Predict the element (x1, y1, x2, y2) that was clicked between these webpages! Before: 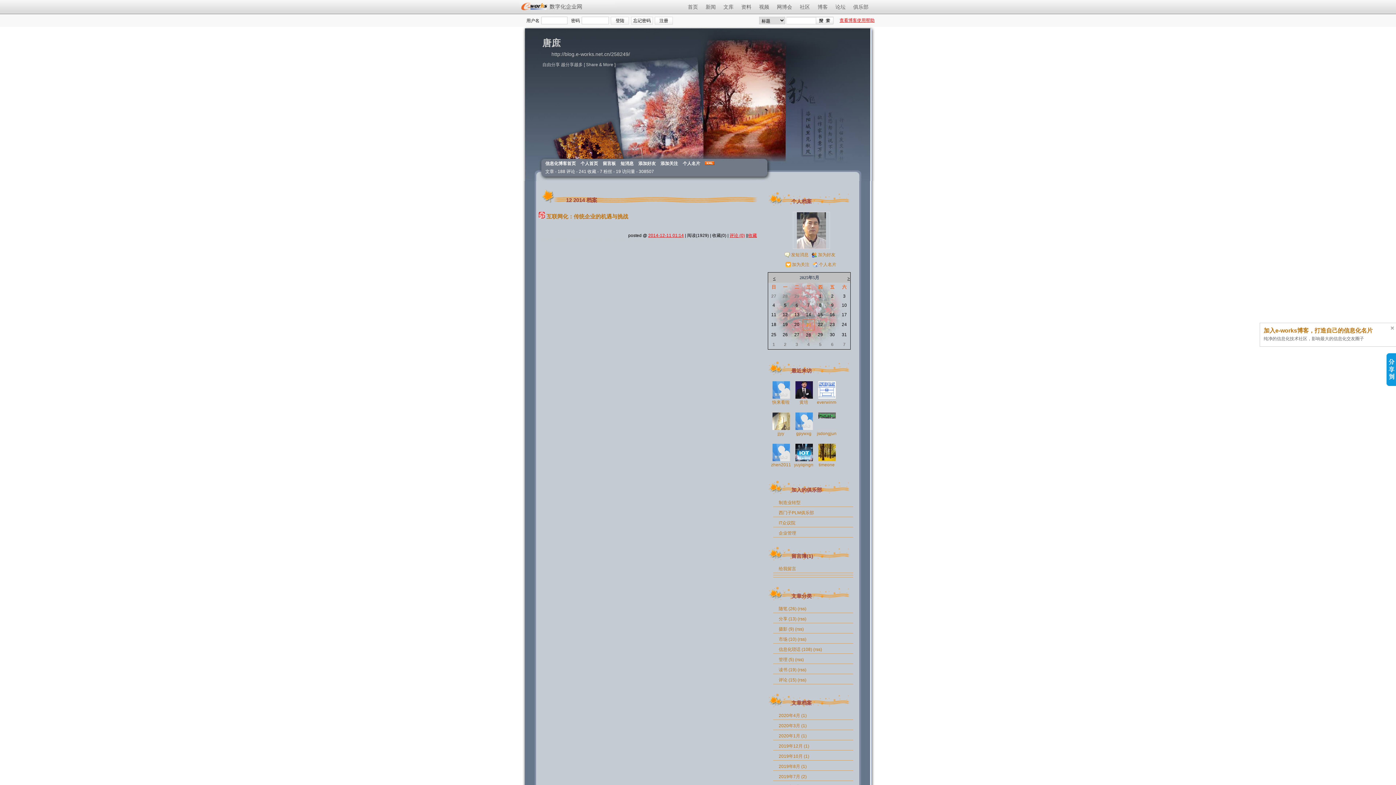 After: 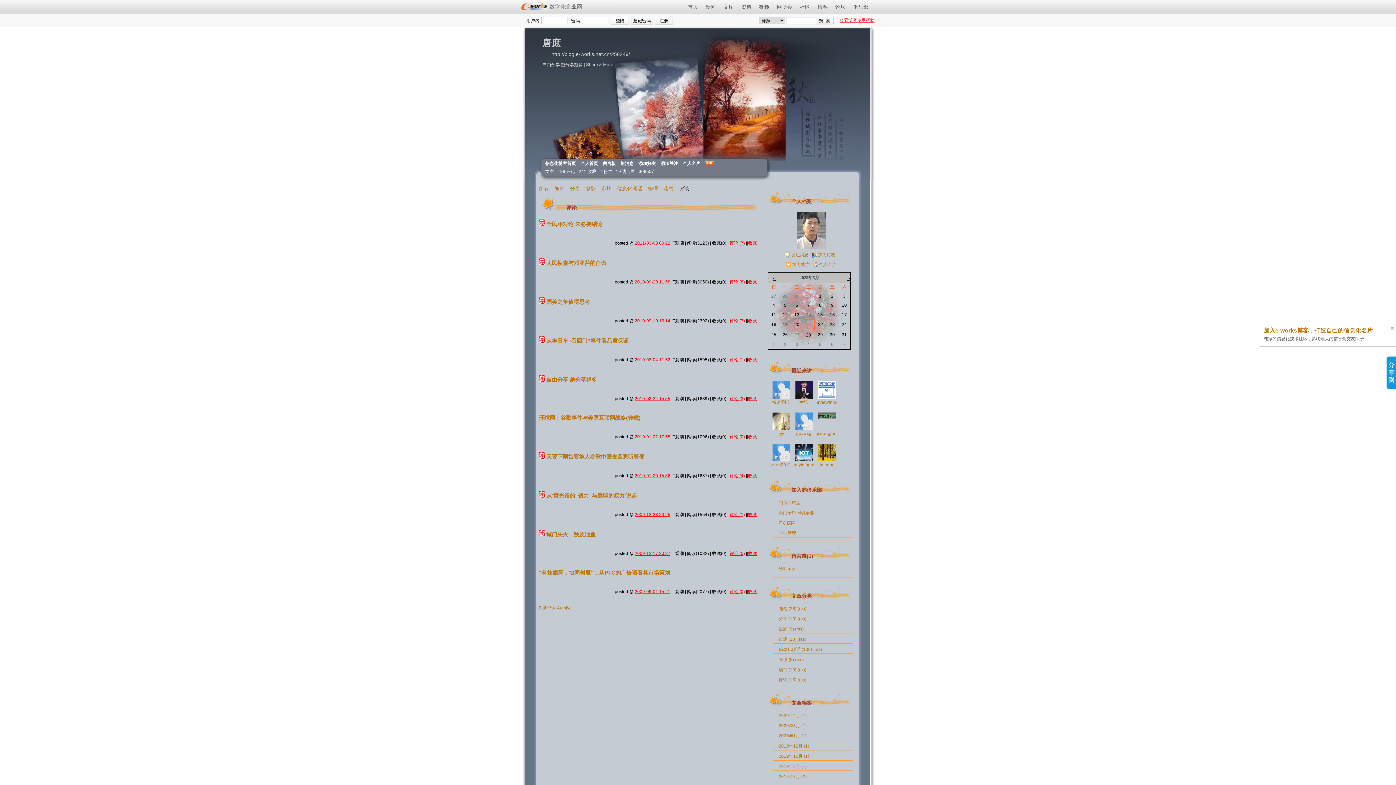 Action: label: 评论 (15) bbox: (778, 677, 796, 682)